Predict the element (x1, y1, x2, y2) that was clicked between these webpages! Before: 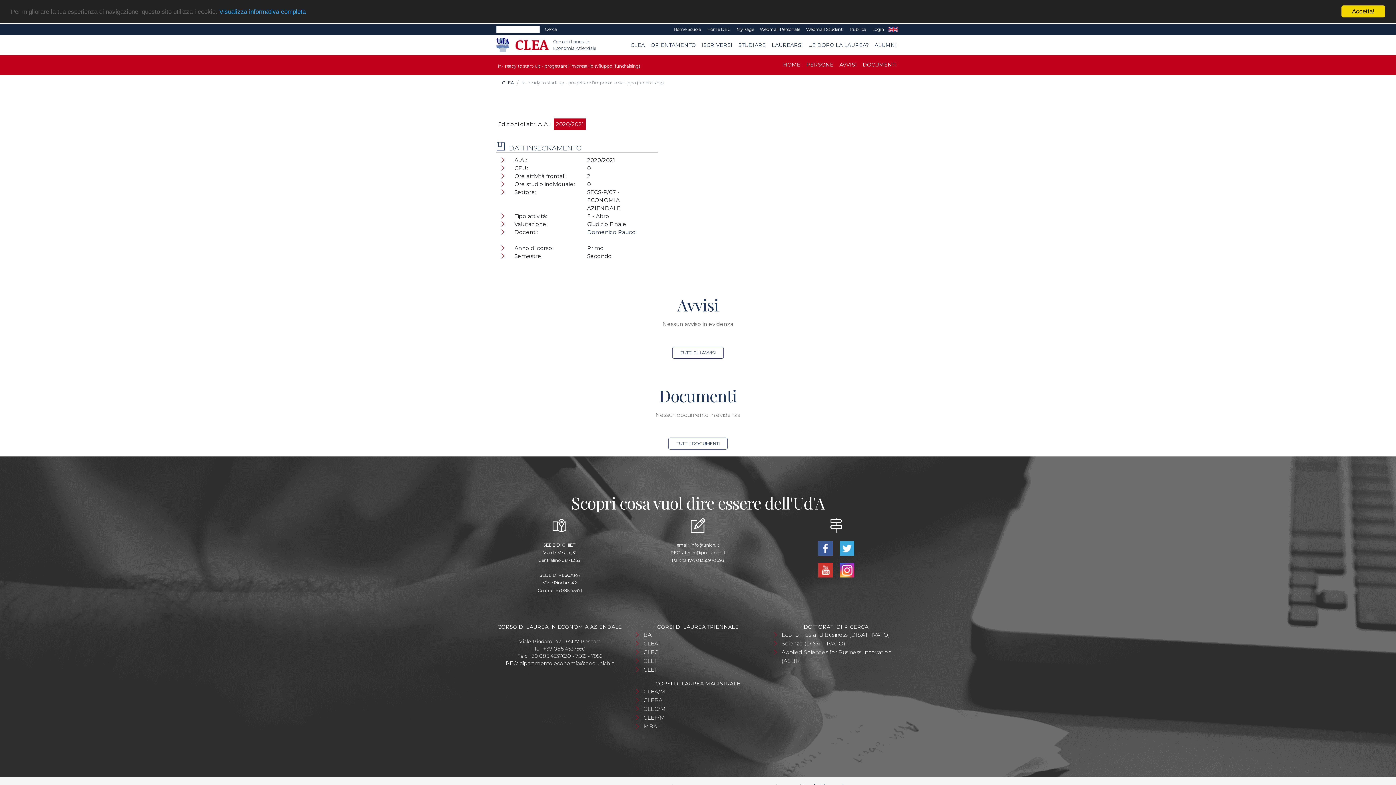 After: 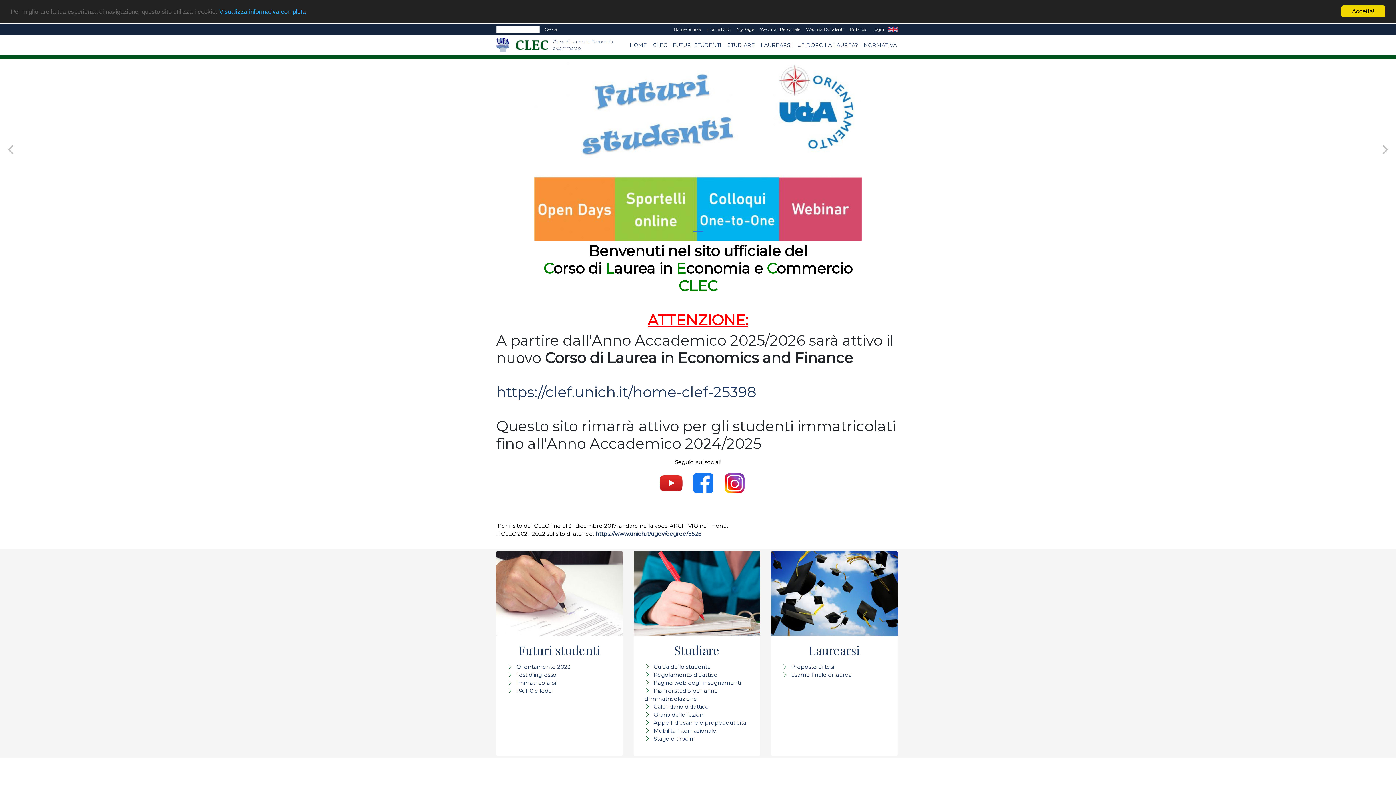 Action: bbox: (643, 648, 658, 657) label: CLEC